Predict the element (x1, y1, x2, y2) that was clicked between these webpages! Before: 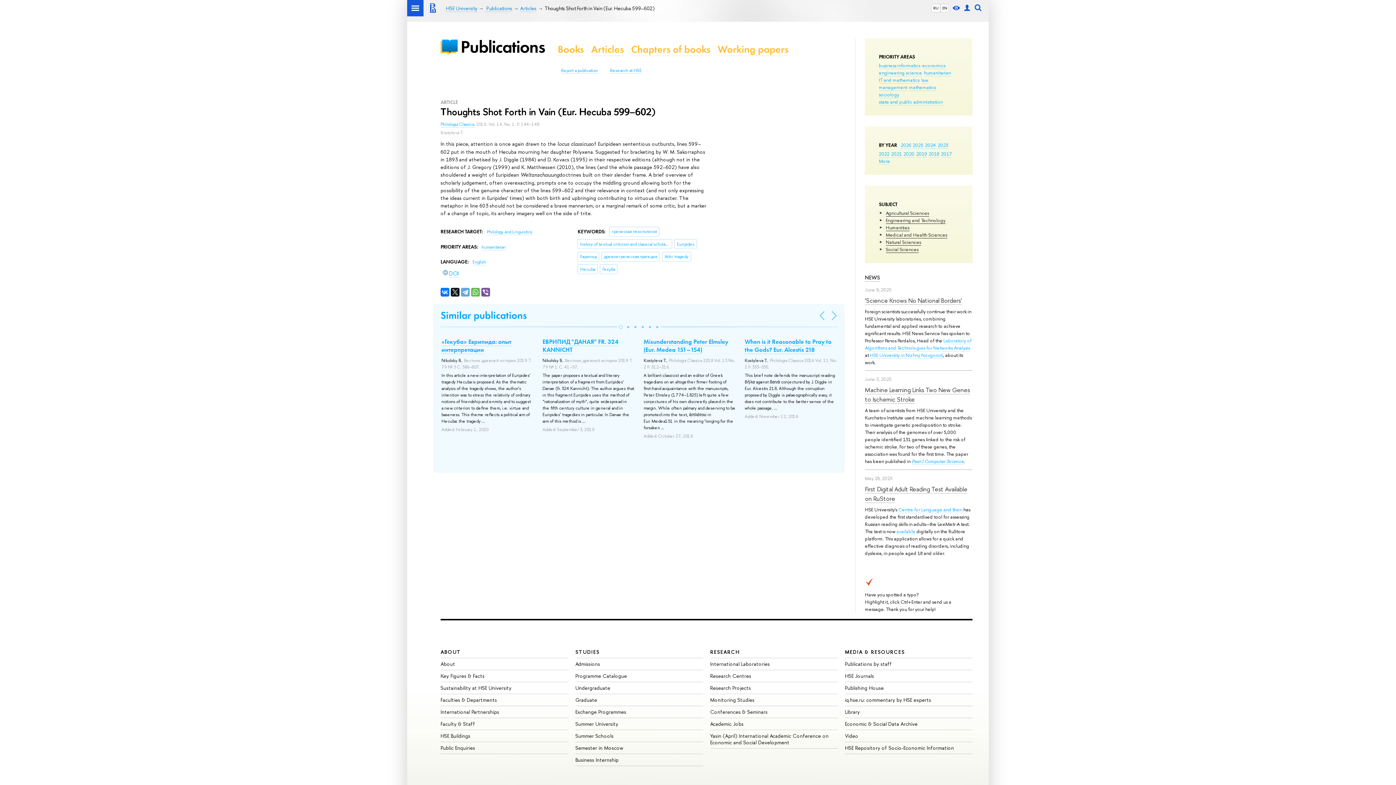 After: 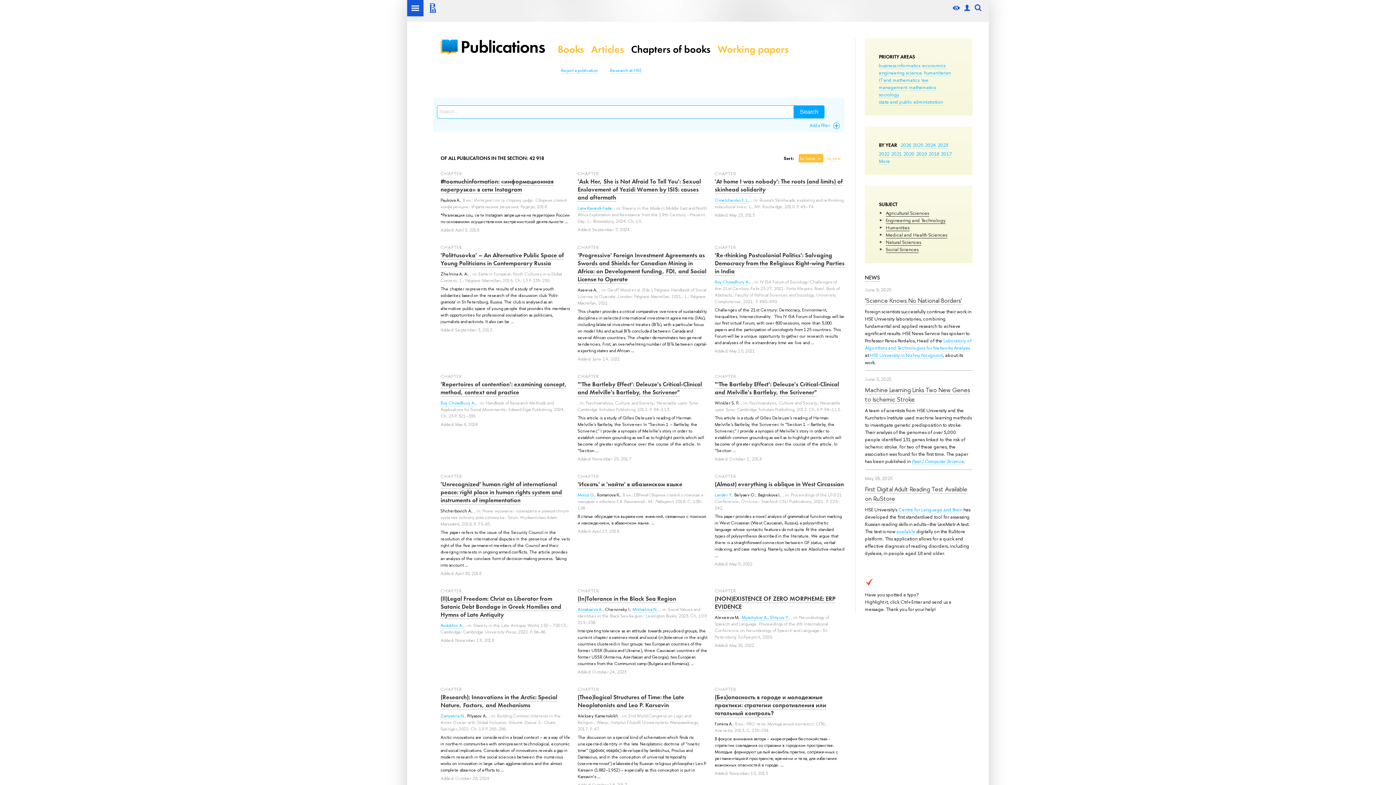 Action: bbox: (631, 42, 710, 55) label: Chapters of books